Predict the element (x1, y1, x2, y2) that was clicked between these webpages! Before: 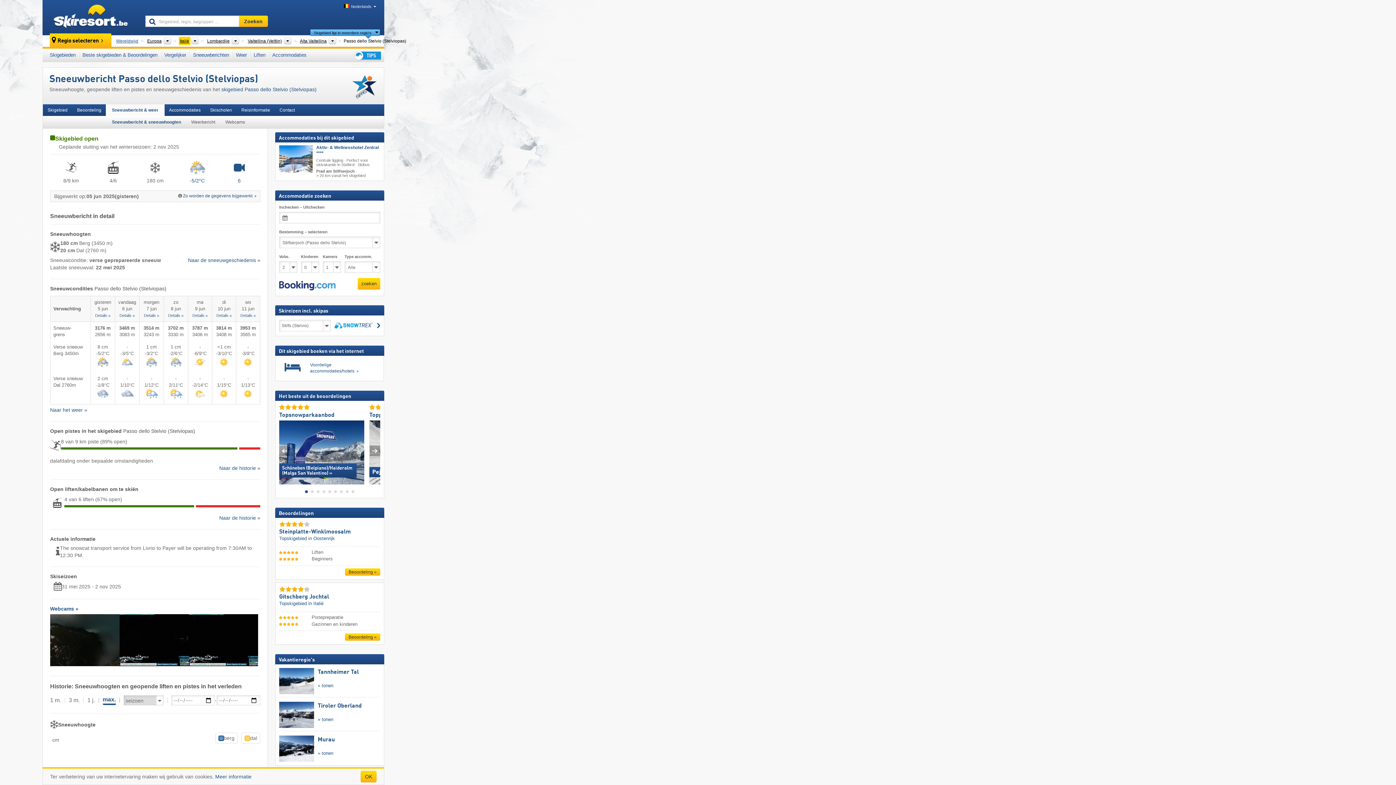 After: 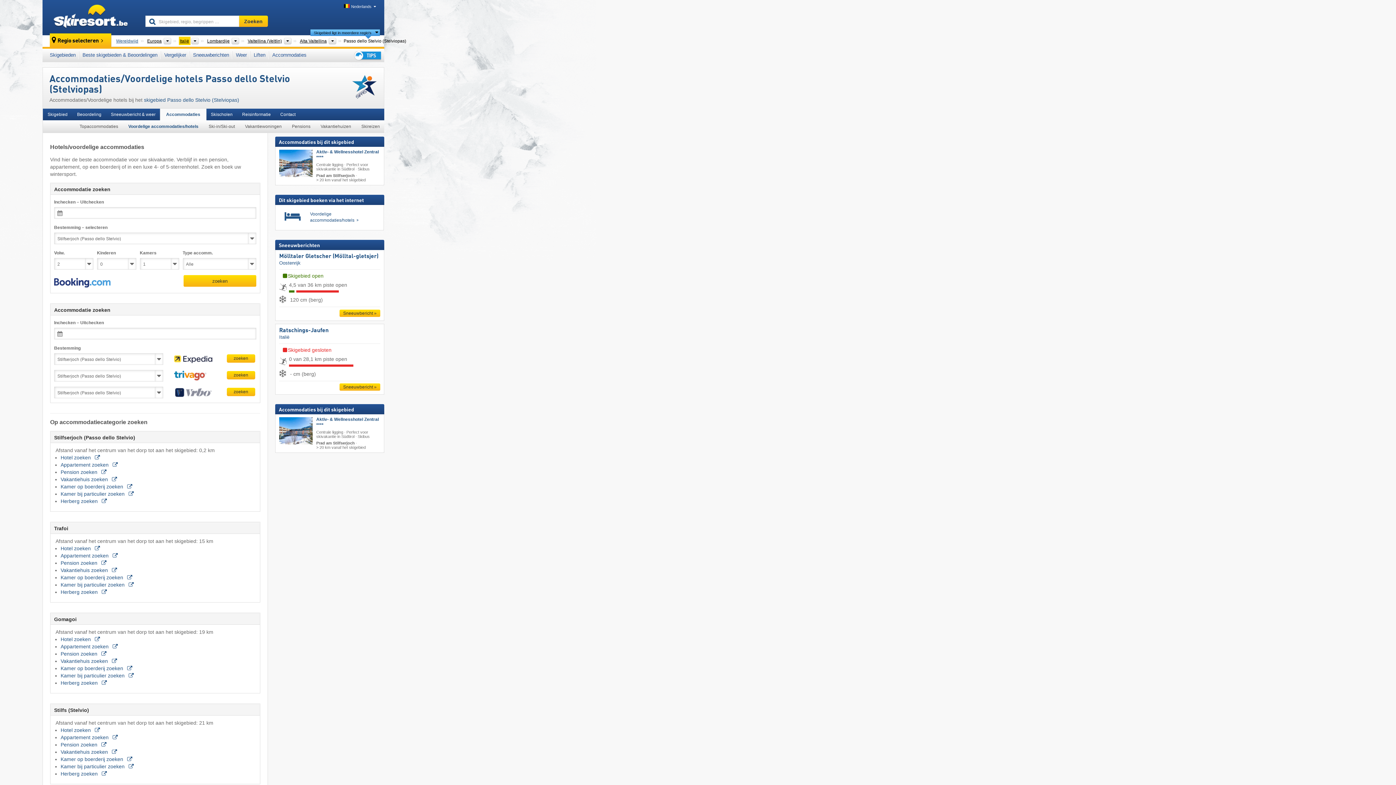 Action: bbox: (302, 359, 378, 377) label: Voordelige accommodaties/hotels 